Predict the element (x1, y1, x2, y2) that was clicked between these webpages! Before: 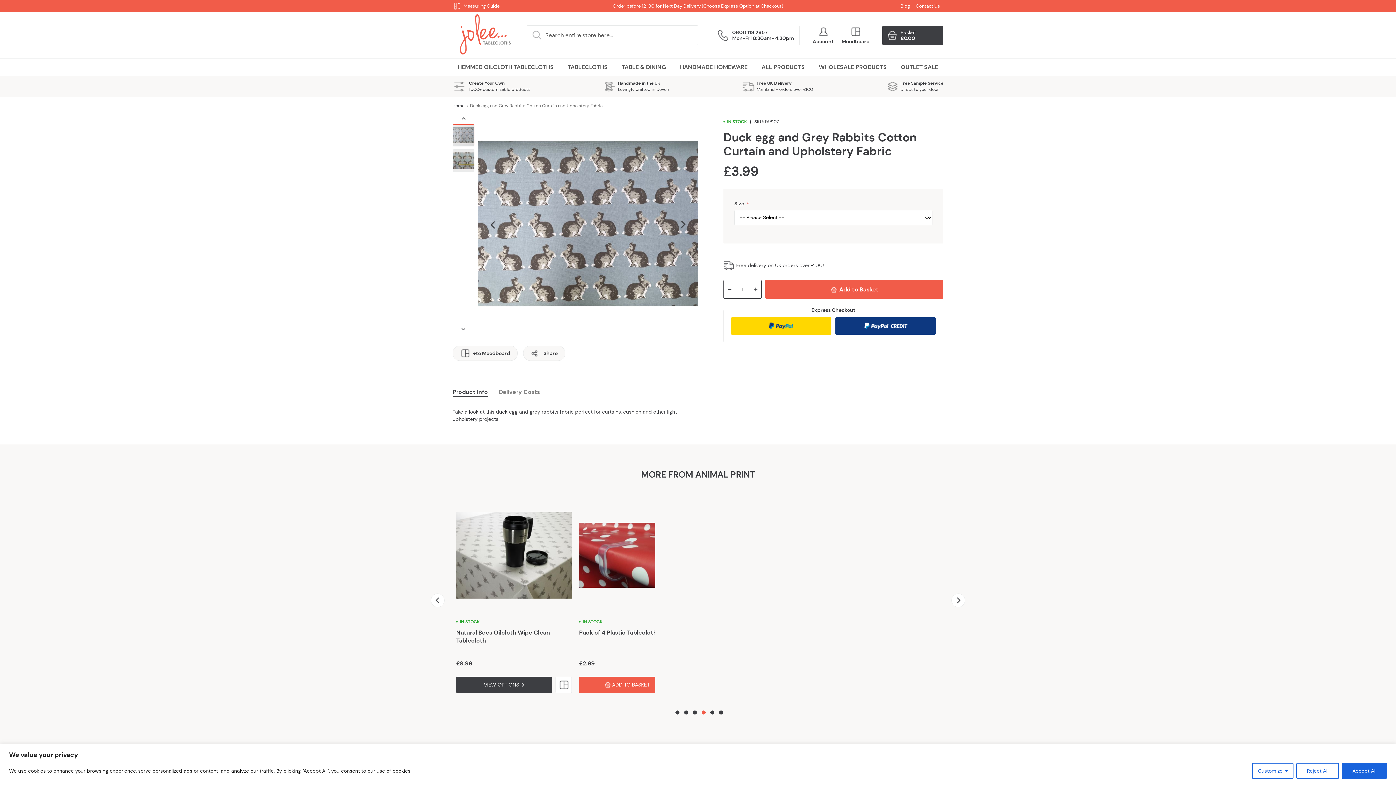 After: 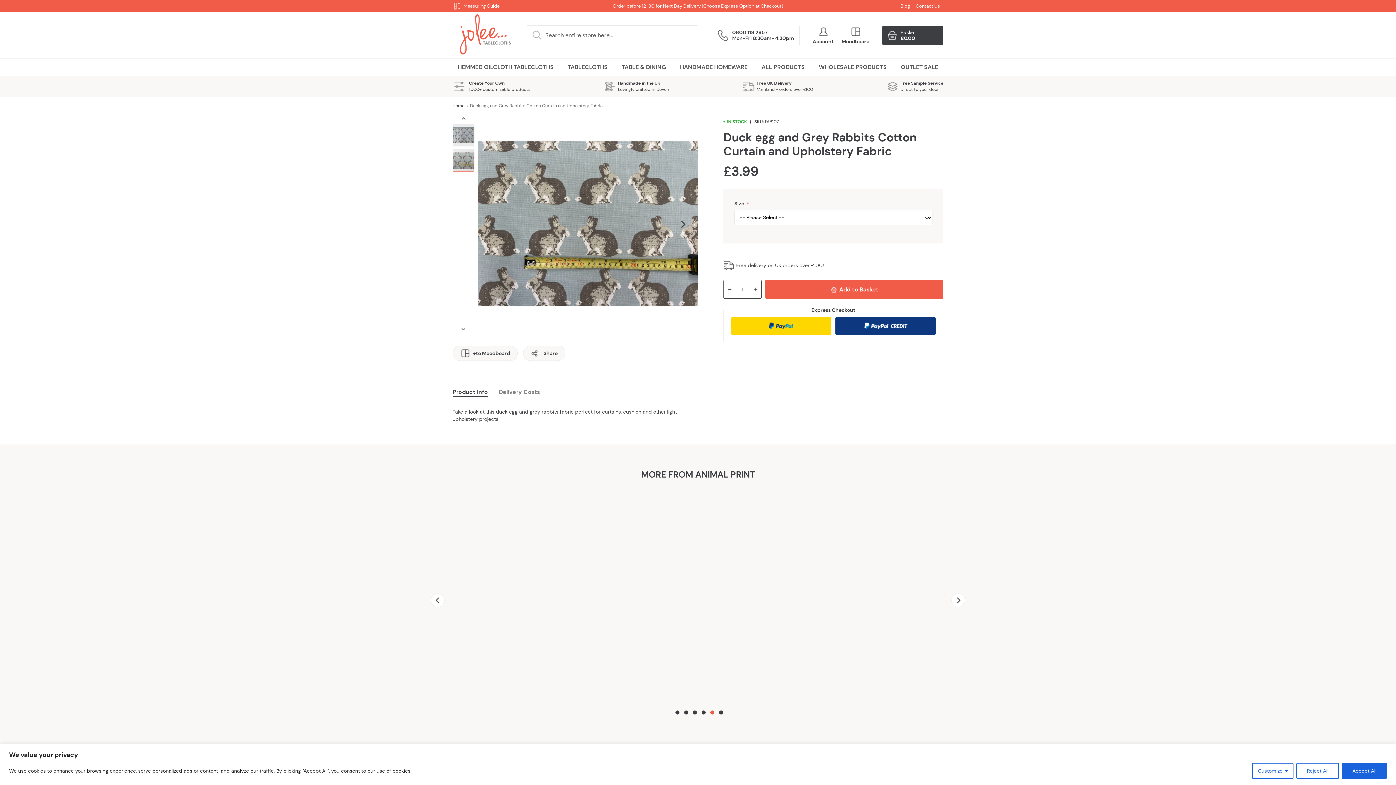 Action: label: Previous bbox: (478, 114, 507, 334)